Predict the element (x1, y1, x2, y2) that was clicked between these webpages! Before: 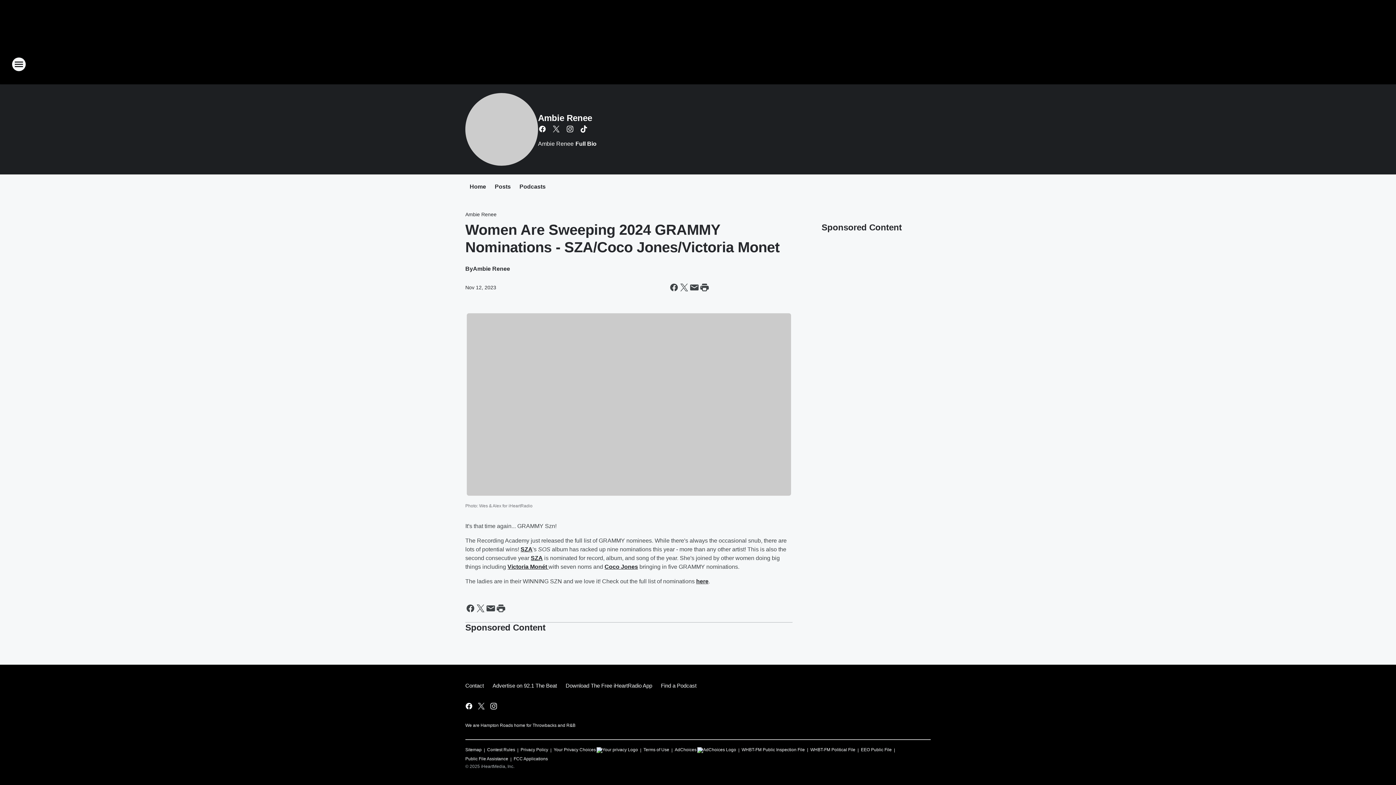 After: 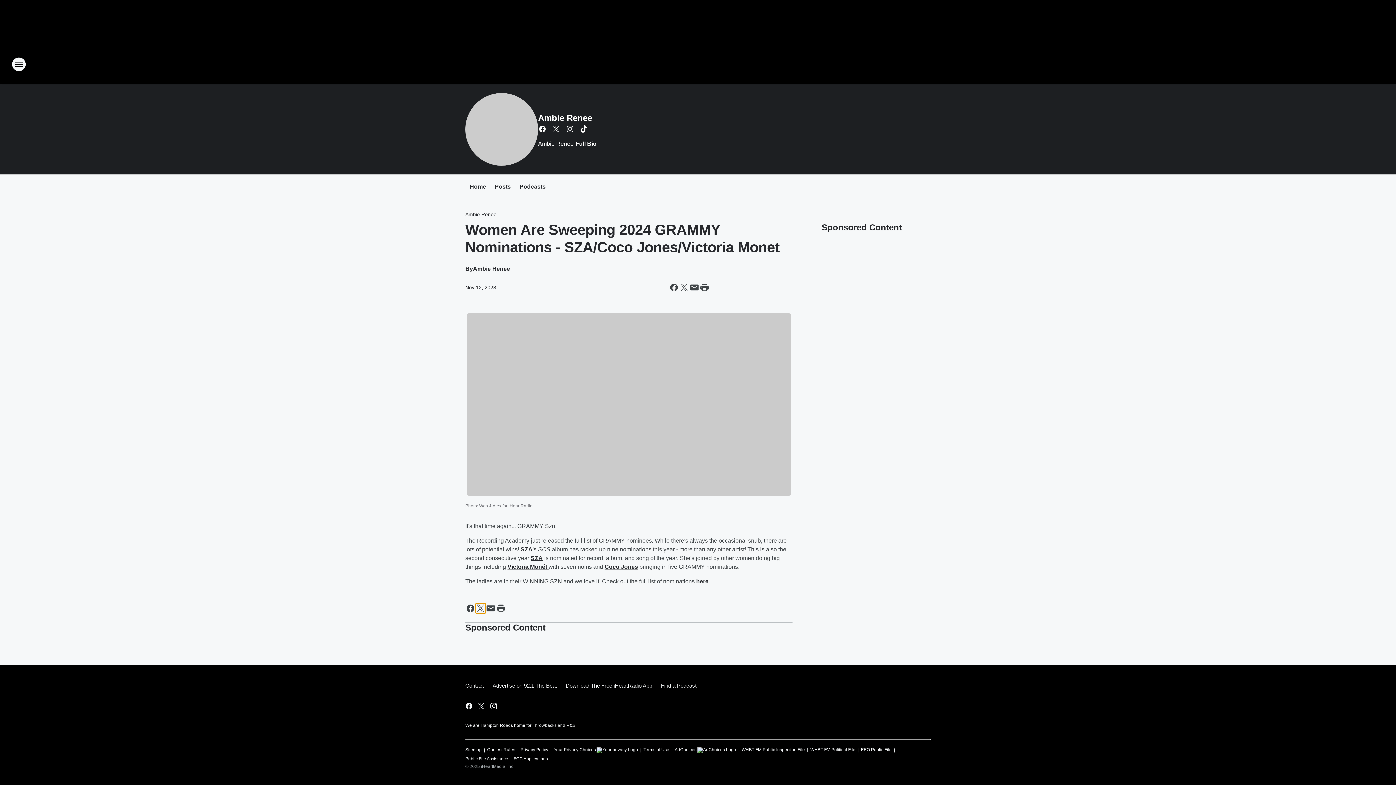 Action: label: Share this page on X bbox: (475, 603, 485, 613)